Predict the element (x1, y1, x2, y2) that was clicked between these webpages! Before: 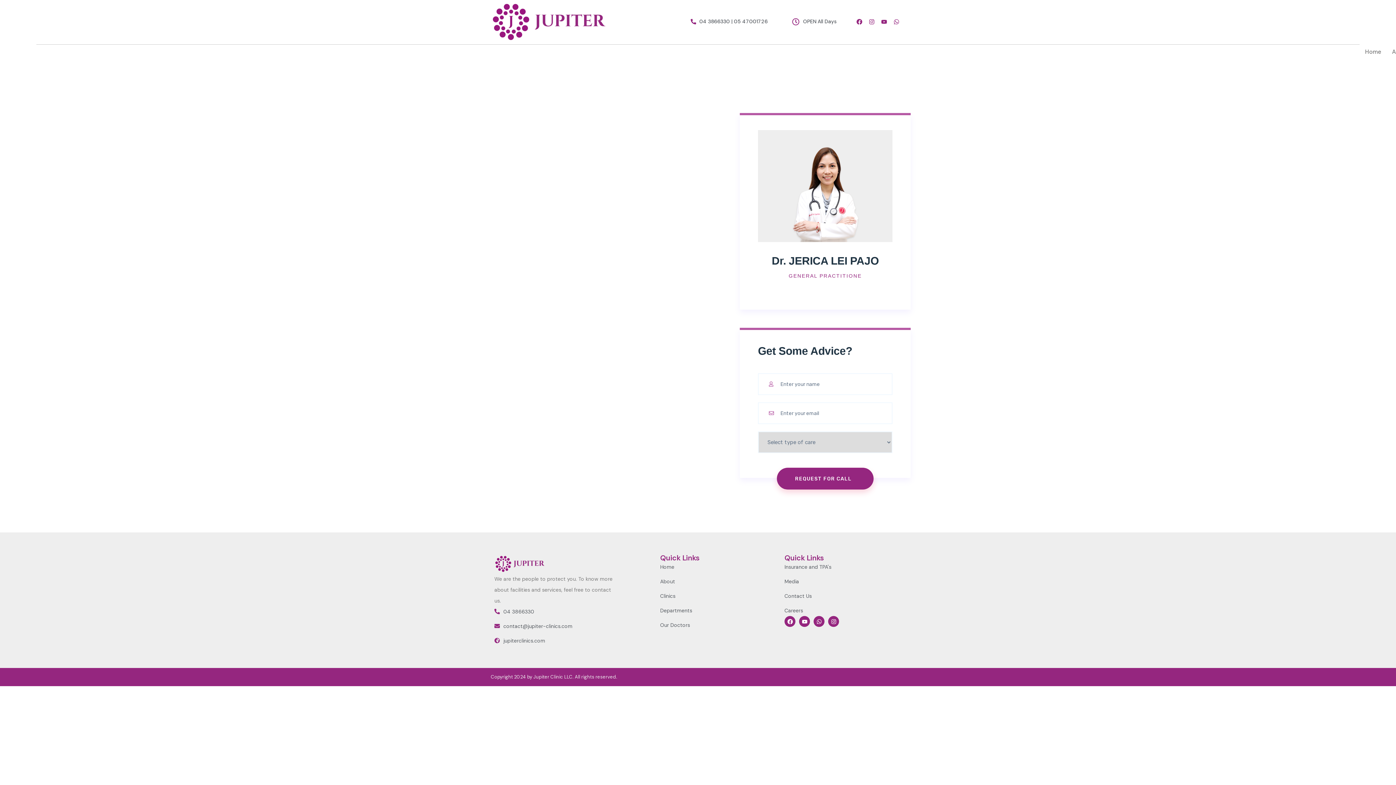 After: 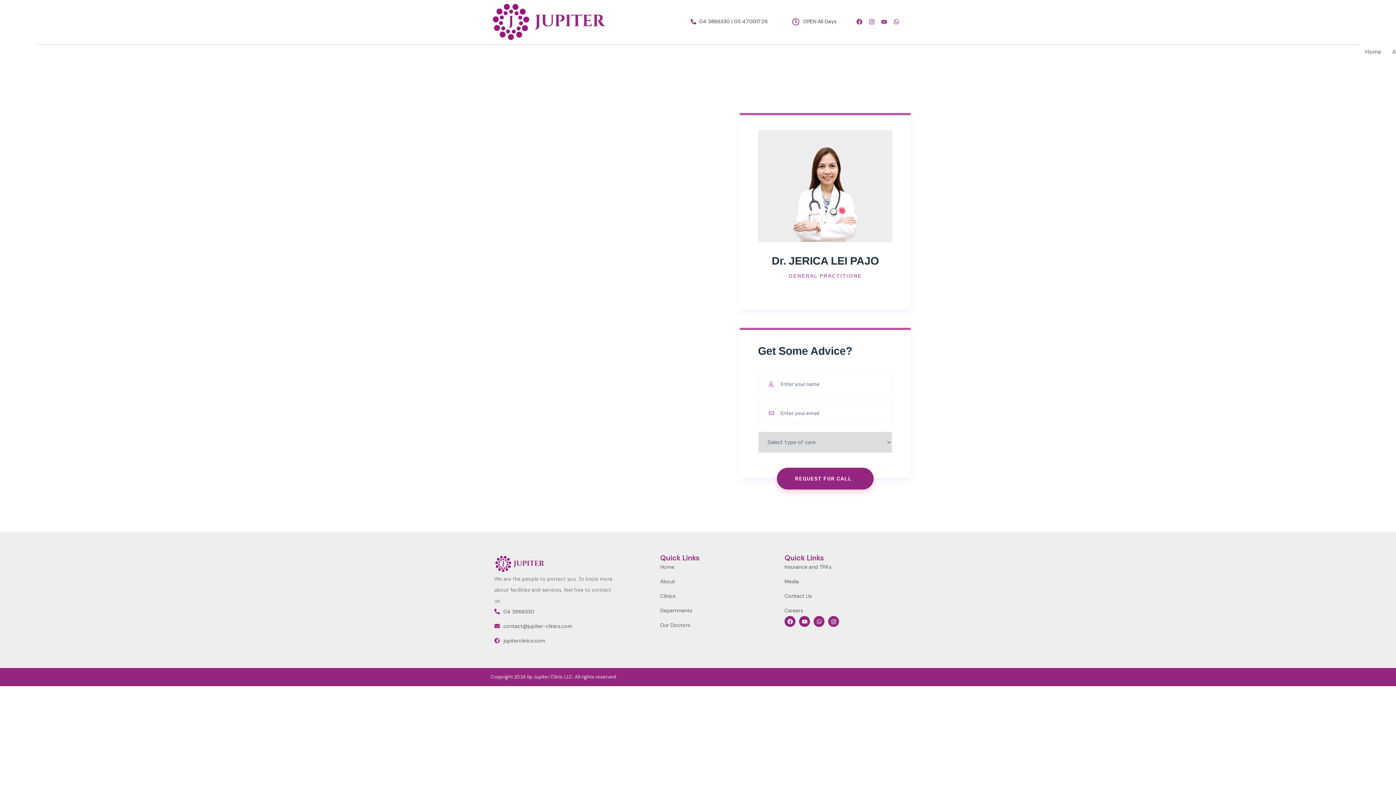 Action: bbox: (879, 16, 889, 27) label: Youtube